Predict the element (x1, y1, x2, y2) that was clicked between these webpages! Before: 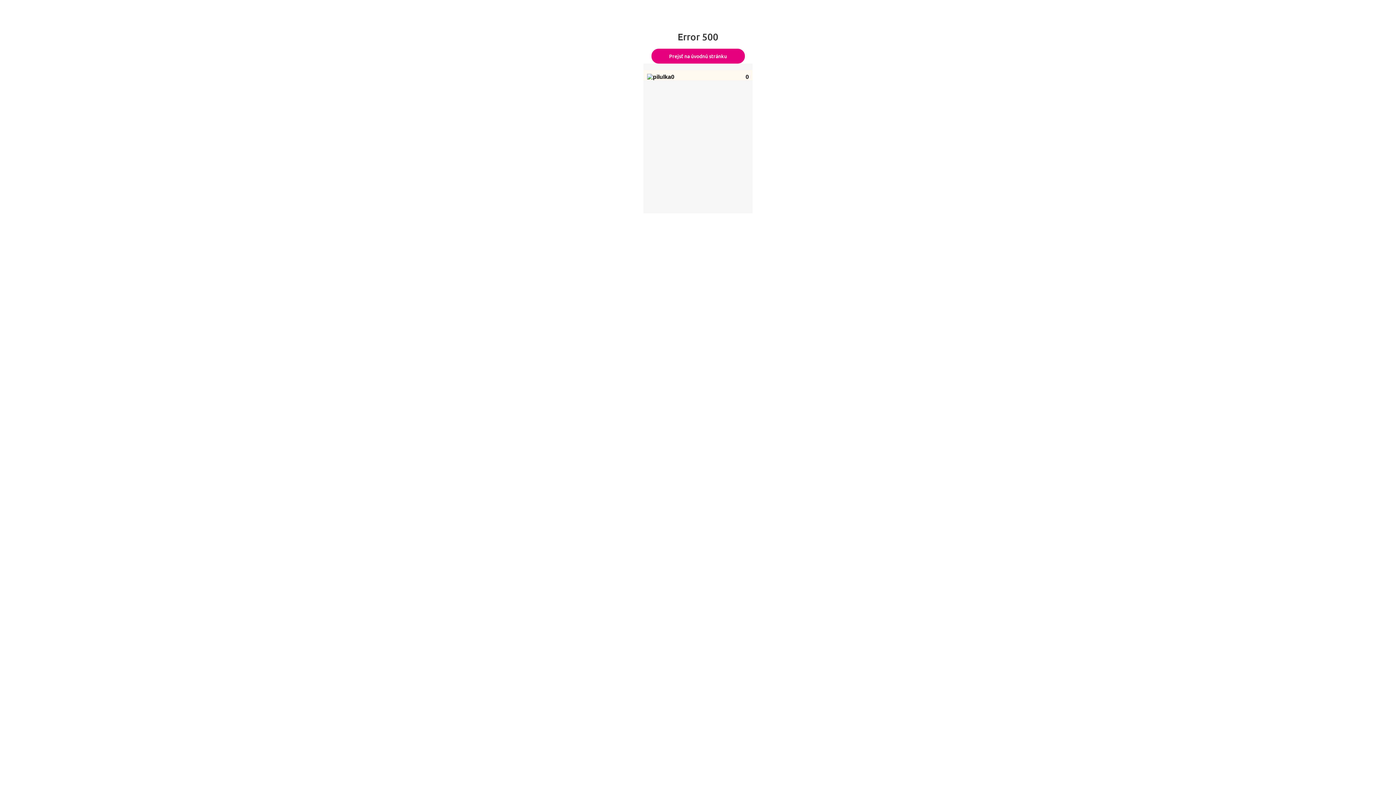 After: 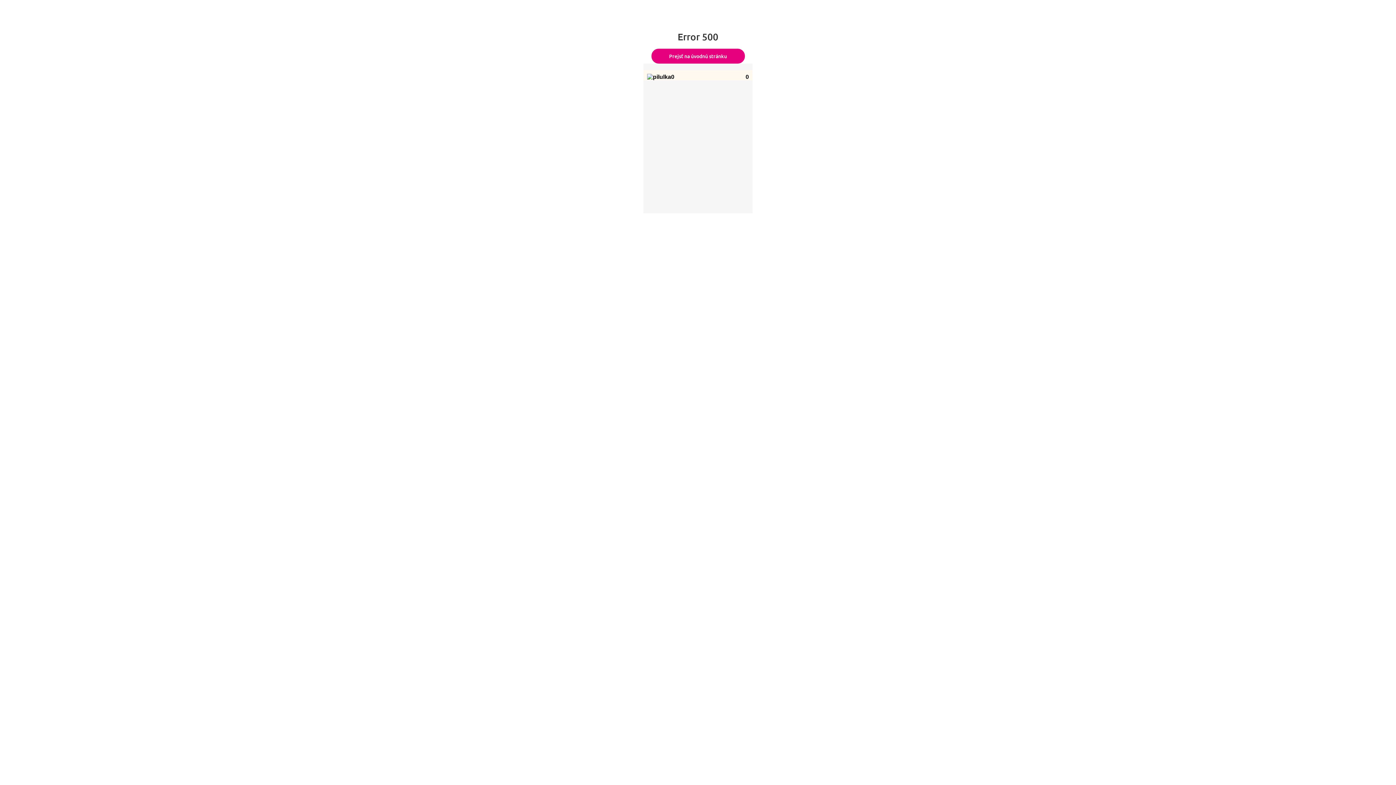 Action: bbox: (651, 48, 744, 63) label: Prejsť na úvodnú stránku